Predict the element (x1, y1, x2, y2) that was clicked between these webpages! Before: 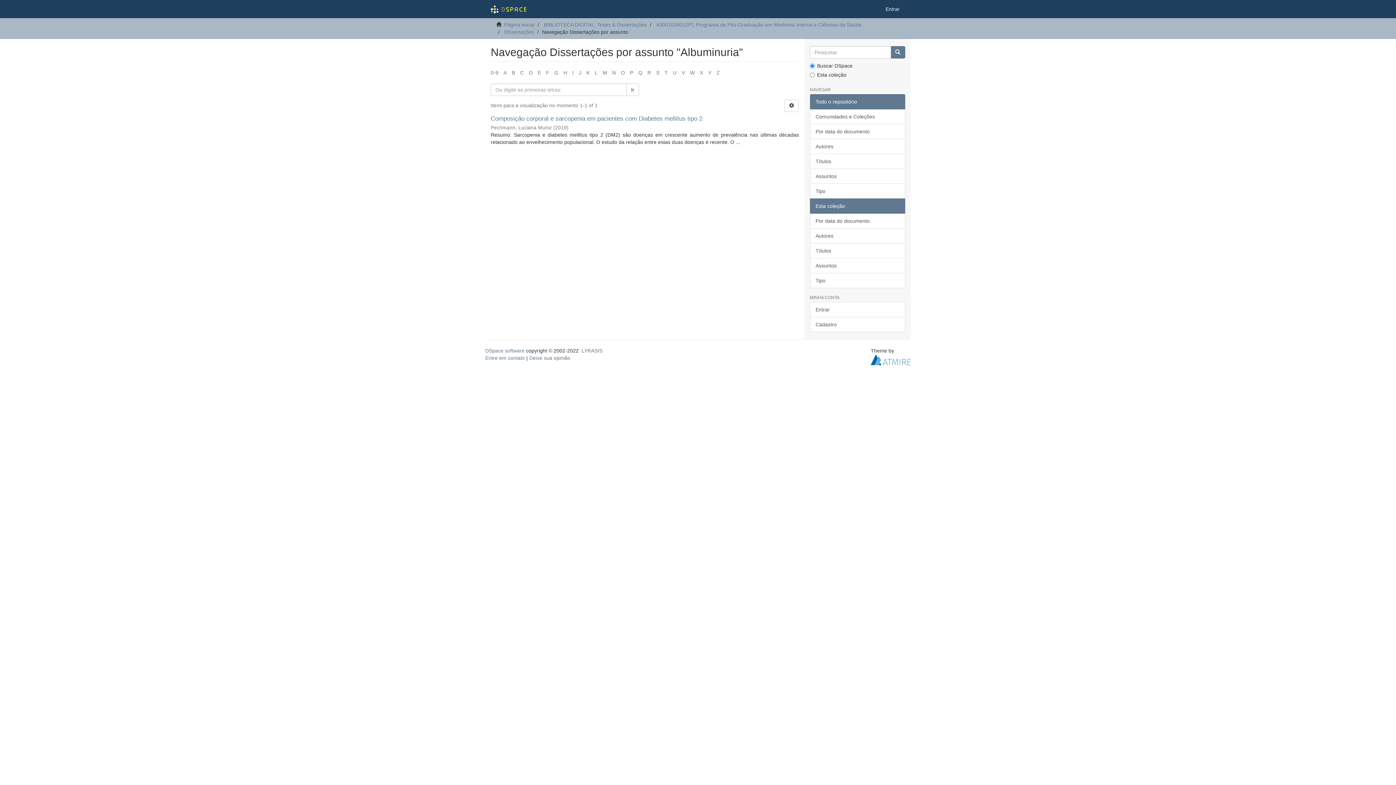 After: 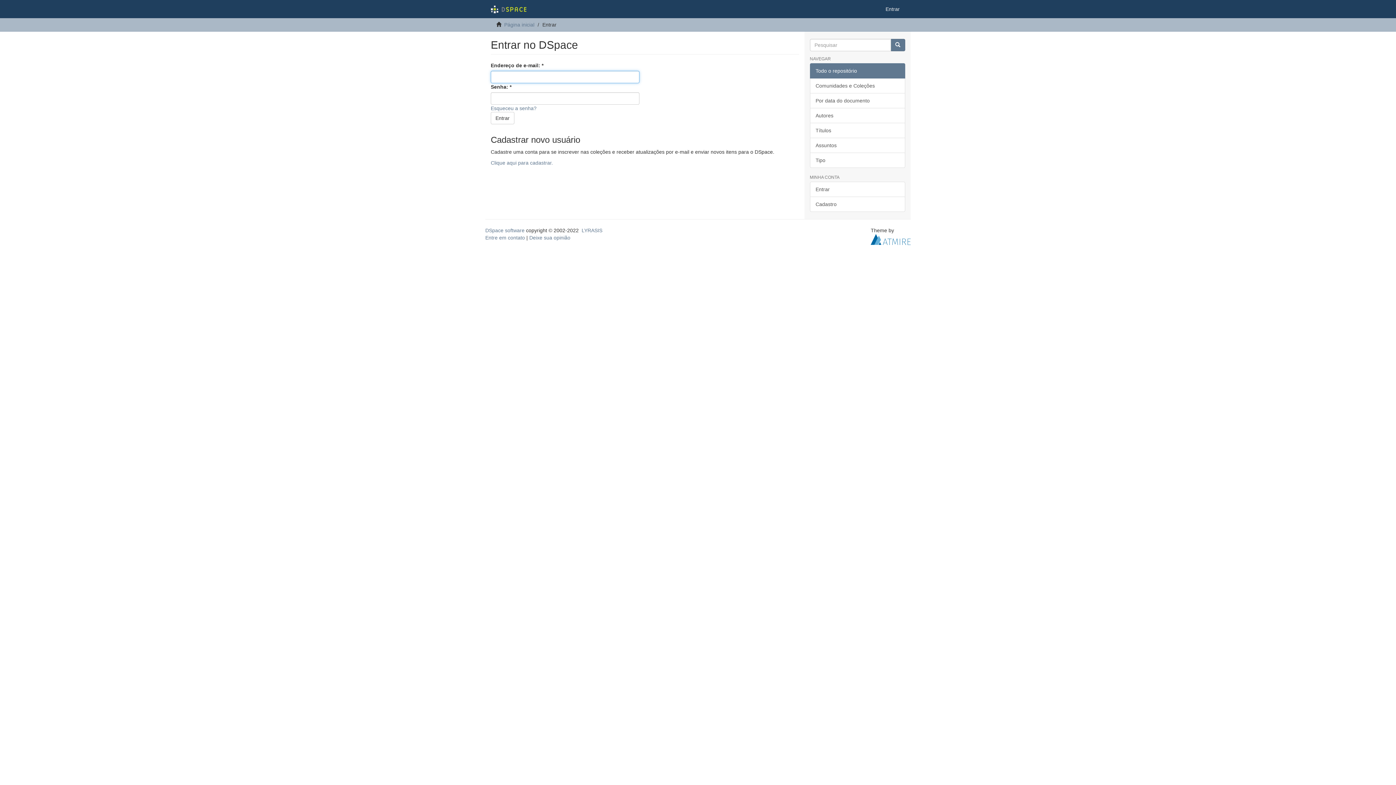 Action: label: Entrar bbox: (810, 302, 905, 317)